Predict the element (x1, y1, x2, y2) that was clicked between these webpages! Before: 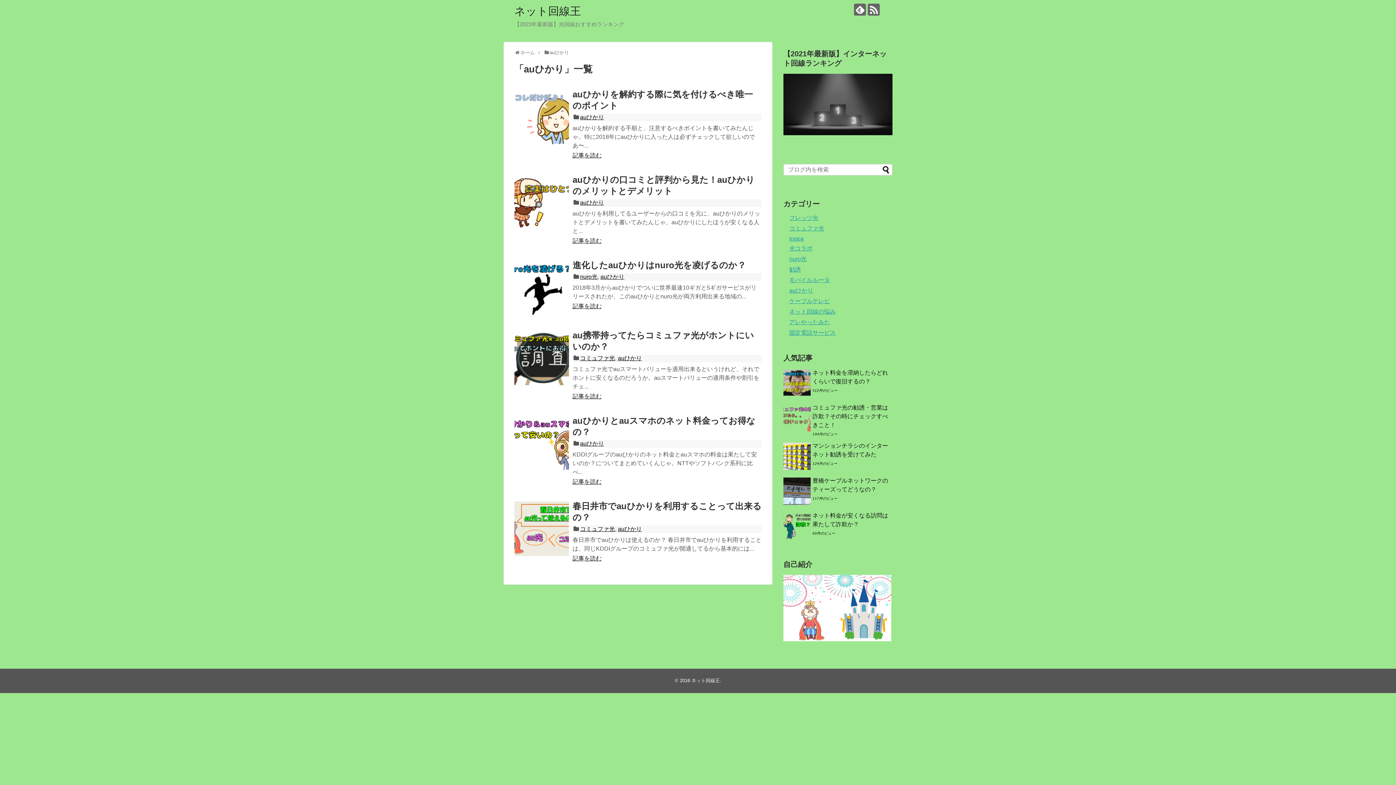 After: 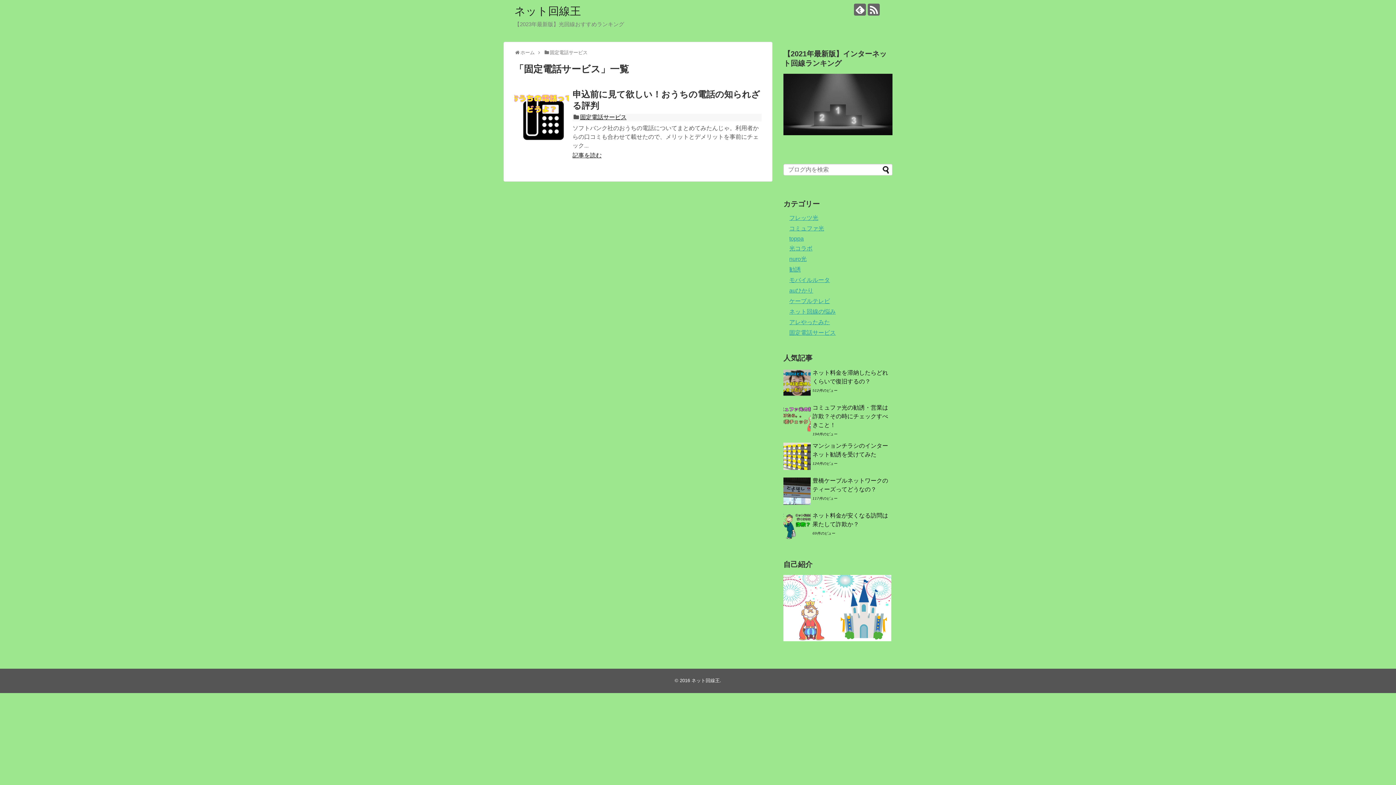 Action: bbox: (789, 329, 836, 336) label: 固定電話サービス